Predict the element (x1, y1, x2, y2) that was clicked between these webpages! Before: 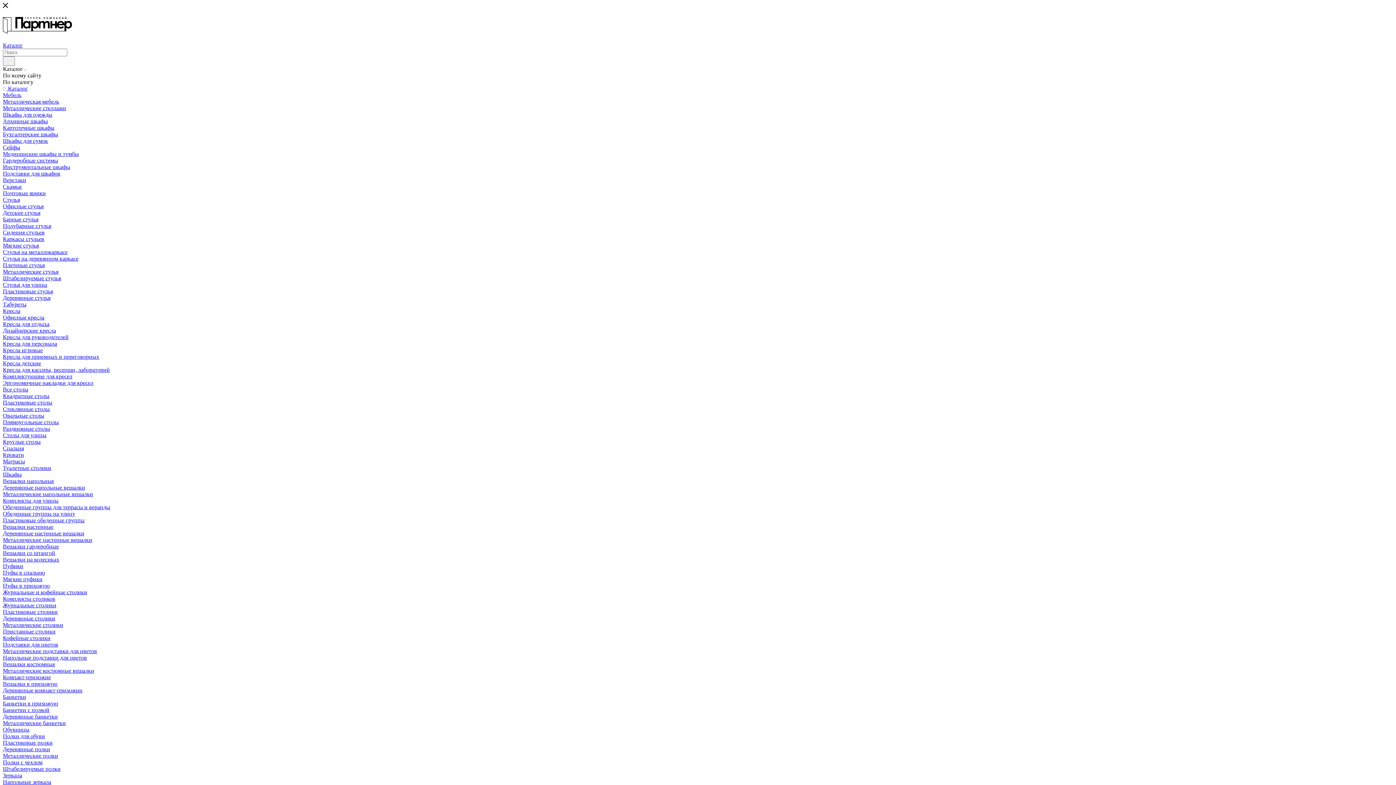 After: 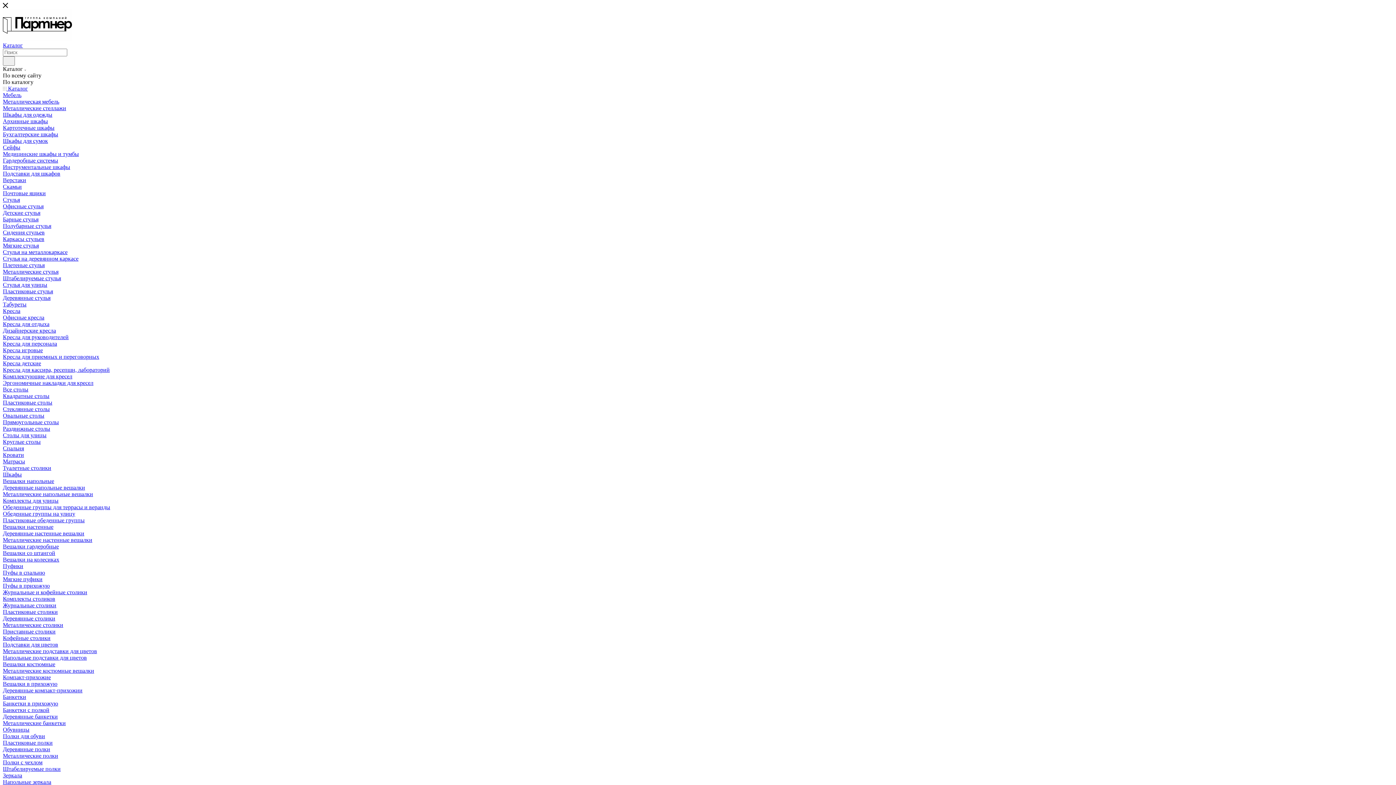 Action: label: Металлические настенные вешалки bbox: (2, 537, 92, 543)